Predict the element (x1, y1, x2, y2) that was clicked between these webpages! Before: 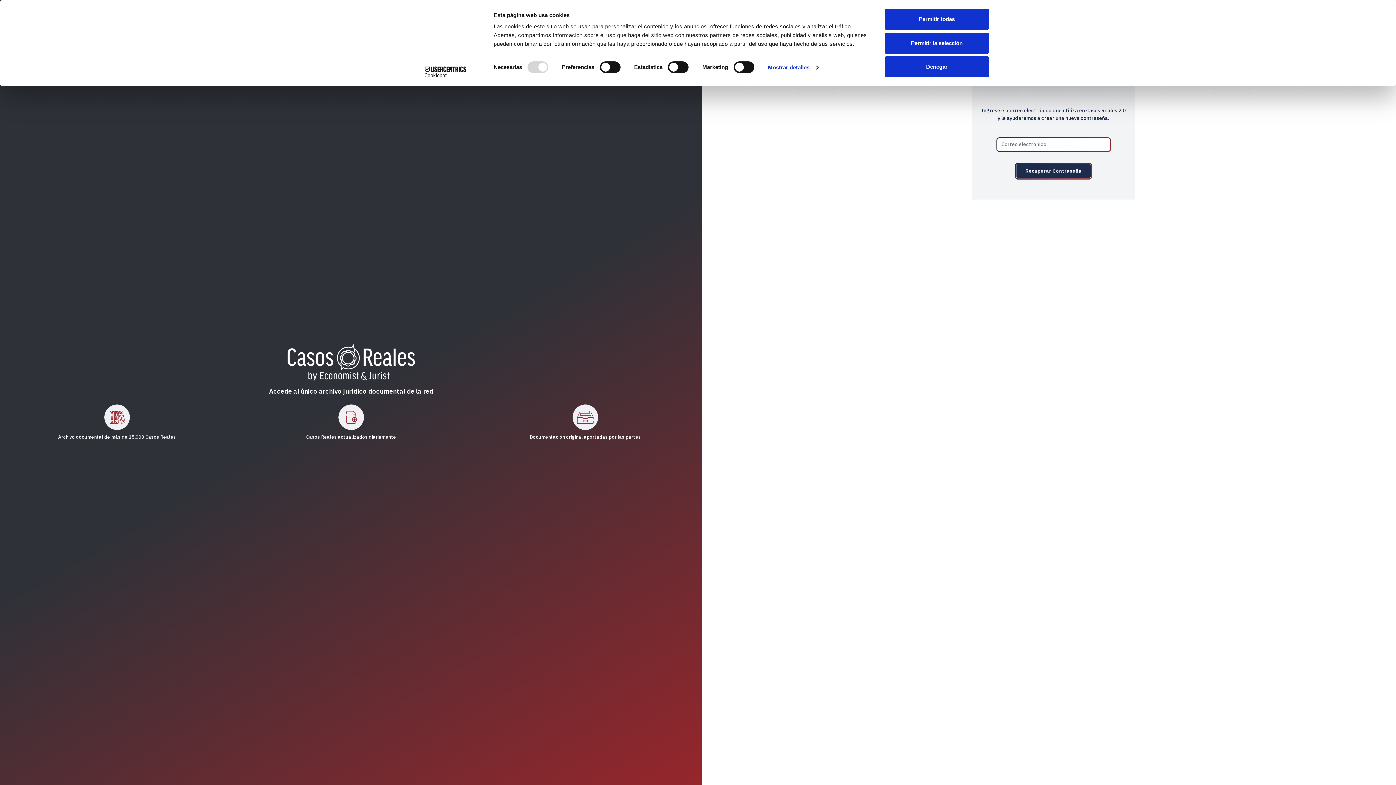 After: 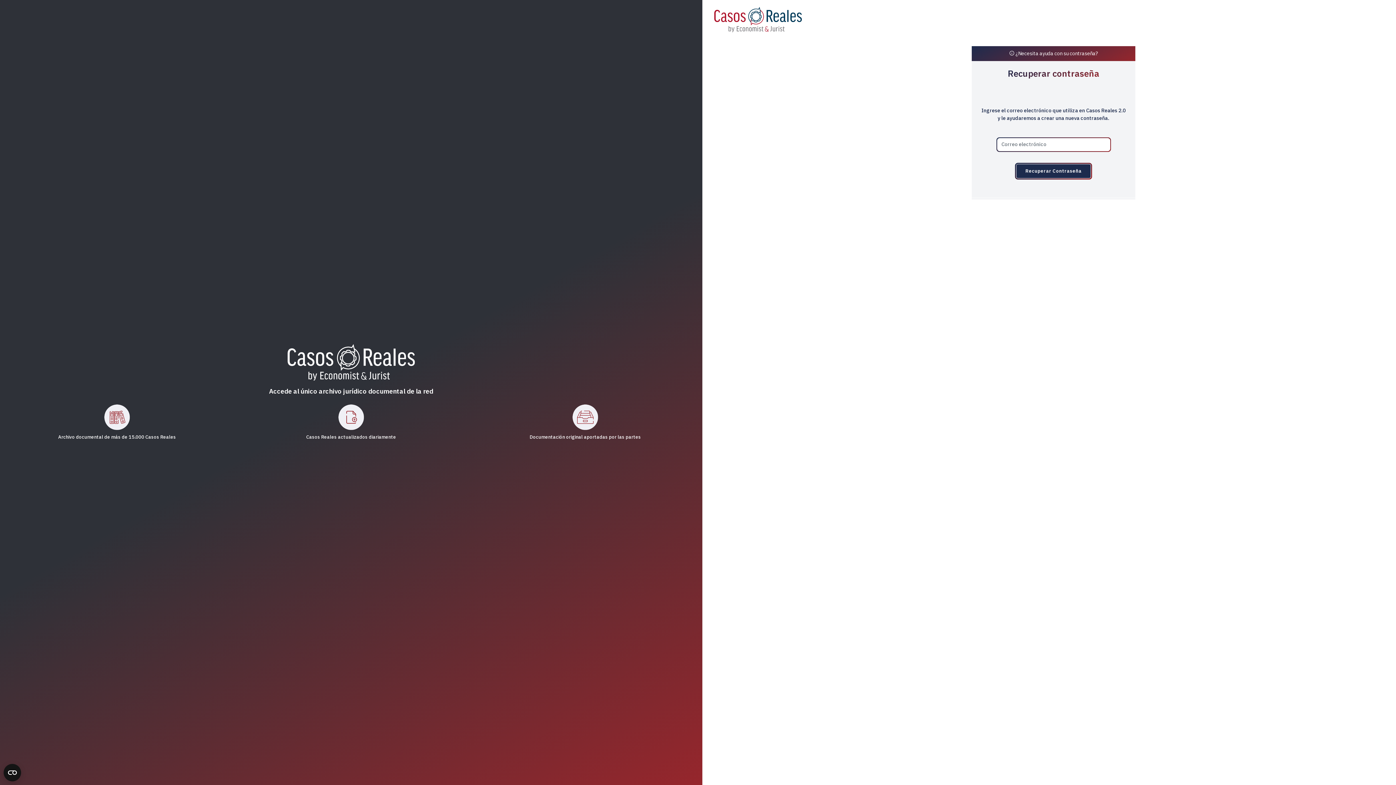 Action: label: Permitir todas bbox: (885, 8, 989, 29)